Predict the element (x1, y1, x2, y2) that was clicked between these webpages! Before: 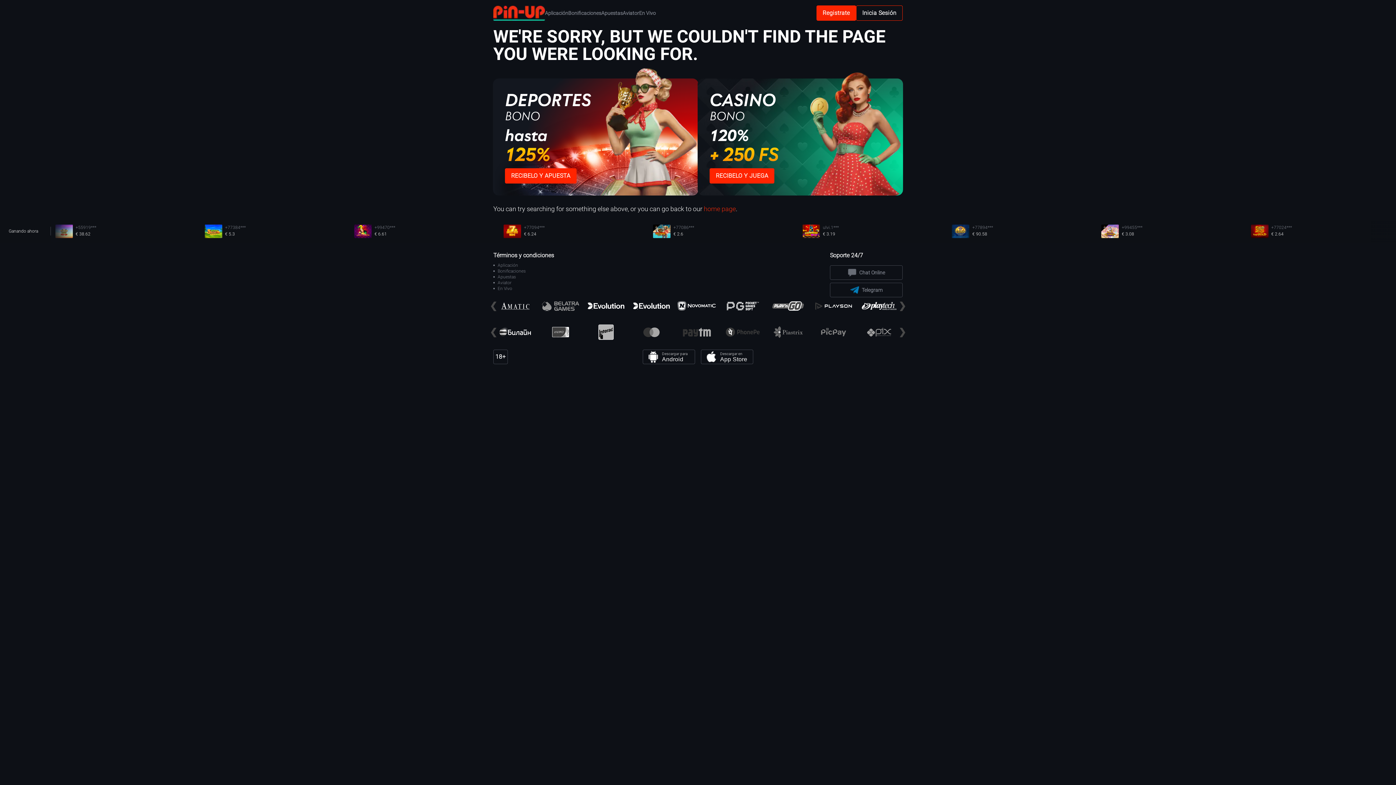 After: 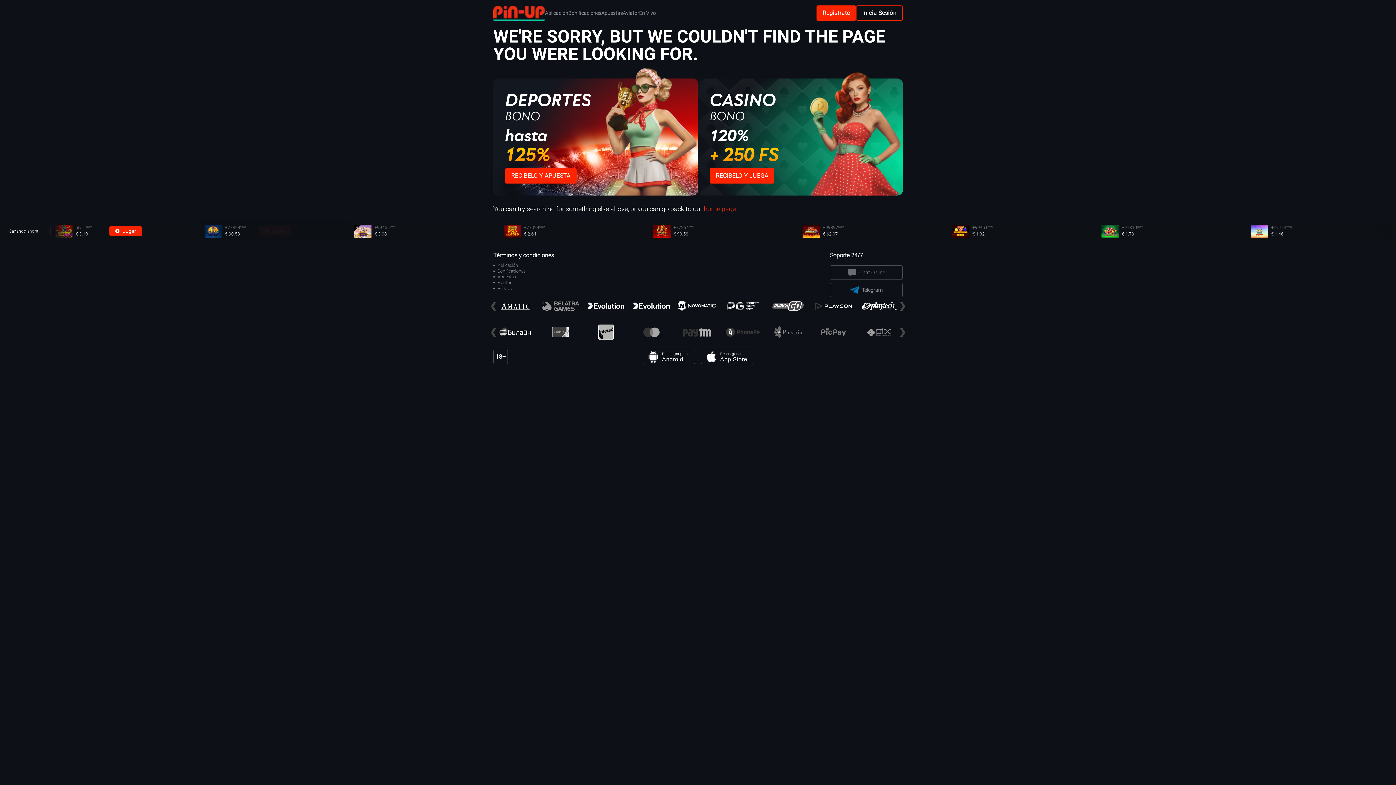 Action: bbox: (856, 226, 889, 236) label: Jugar